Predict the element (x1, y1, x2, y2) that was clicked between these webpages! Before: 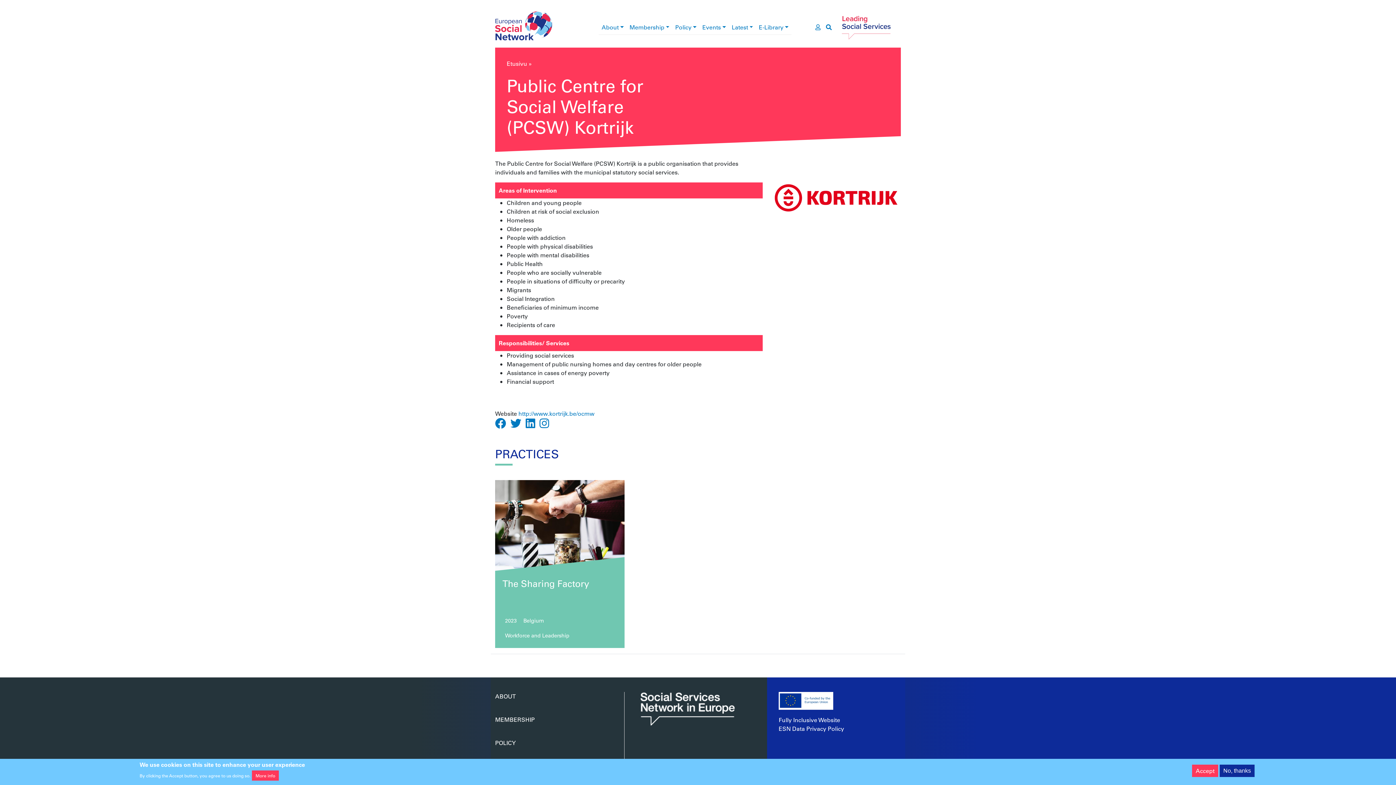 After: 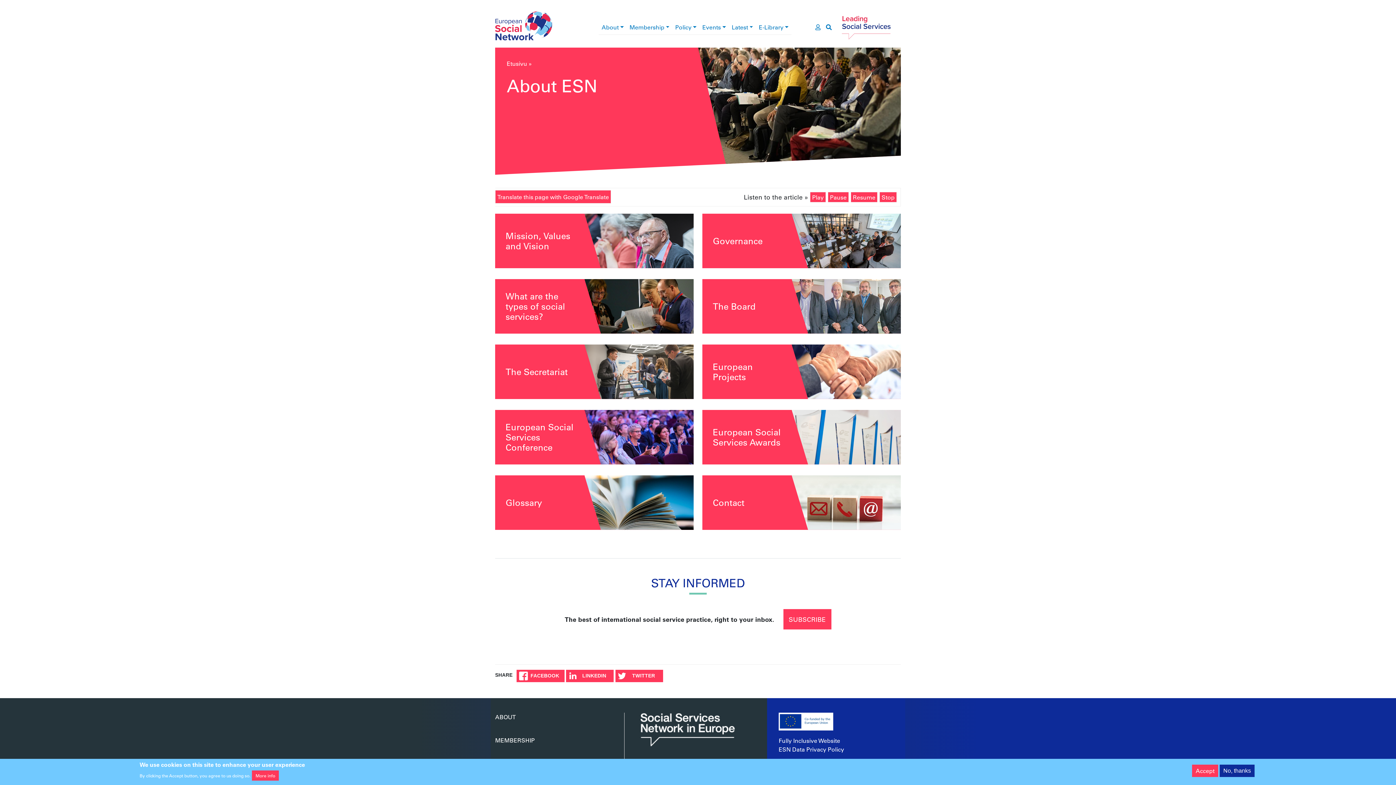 Action: label: ABOUT bbox: (495, 692, 516, 700)